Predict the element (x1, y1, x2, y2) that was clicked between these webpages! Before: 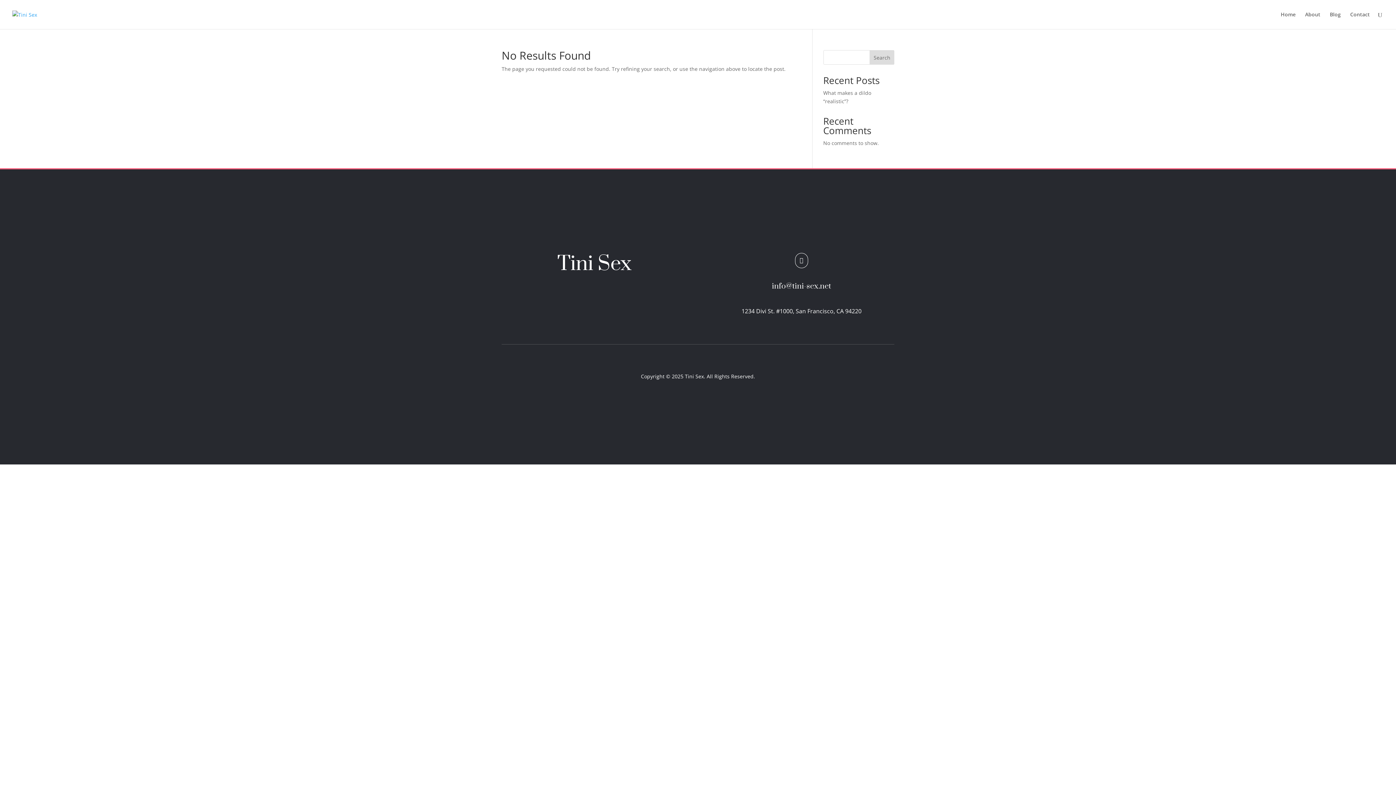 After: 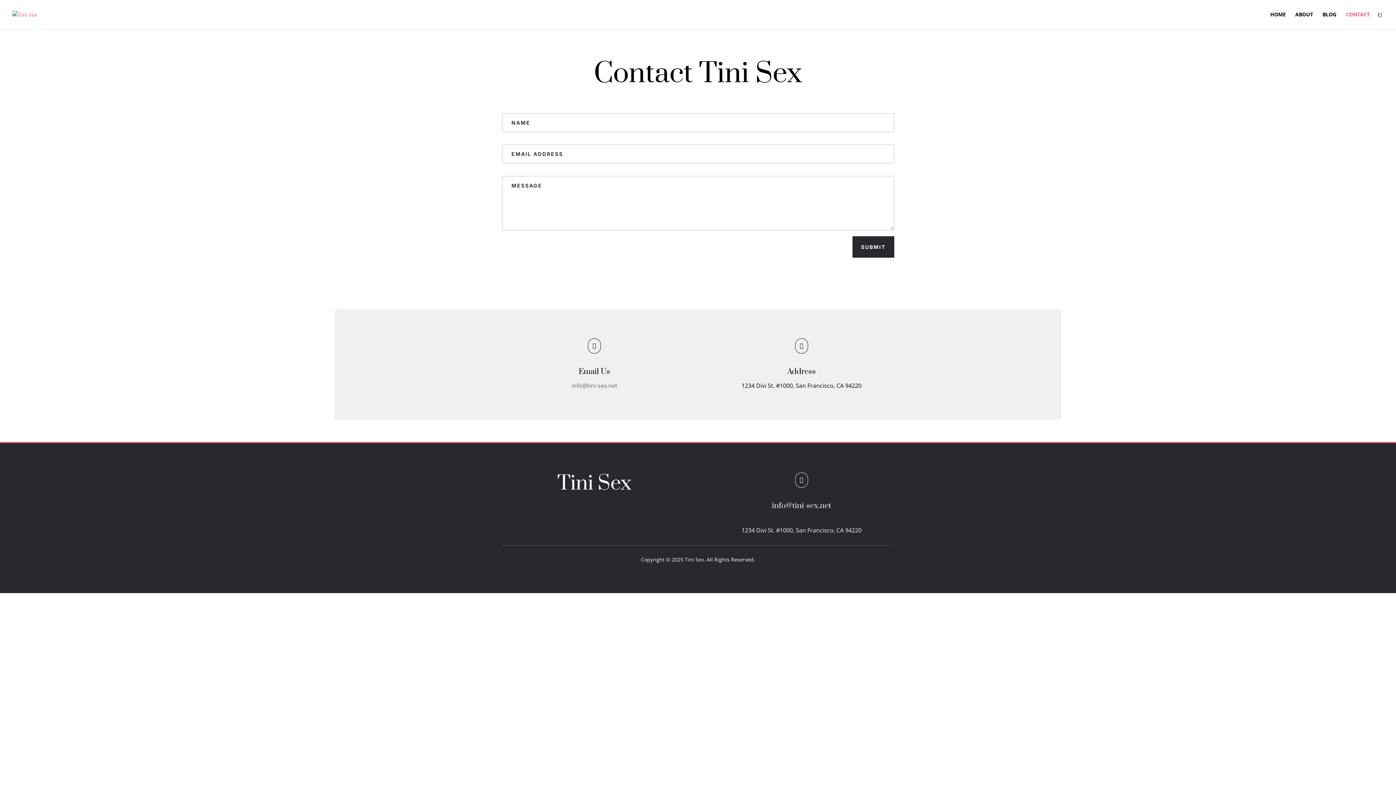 Action: label: Contact bbox: (1350, 12, 1370, 29)